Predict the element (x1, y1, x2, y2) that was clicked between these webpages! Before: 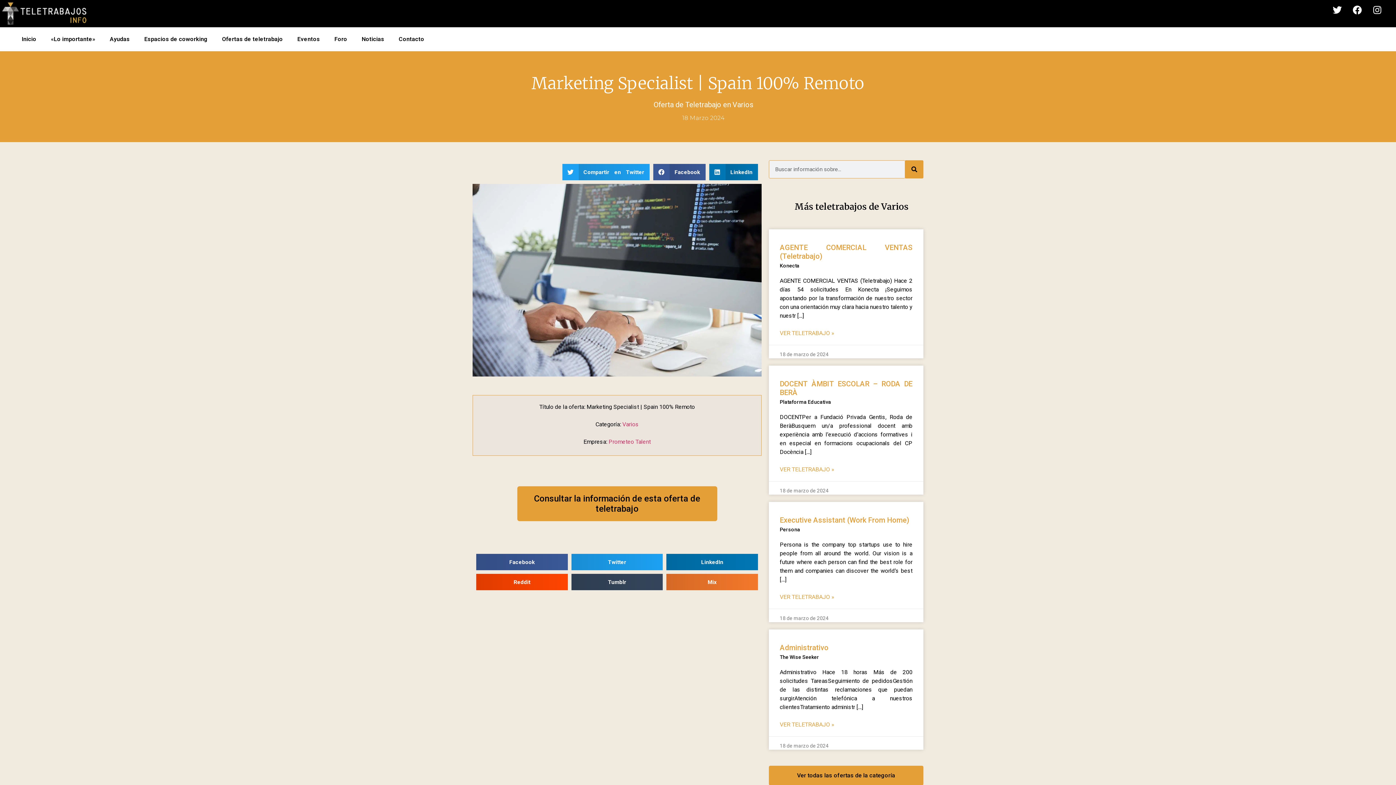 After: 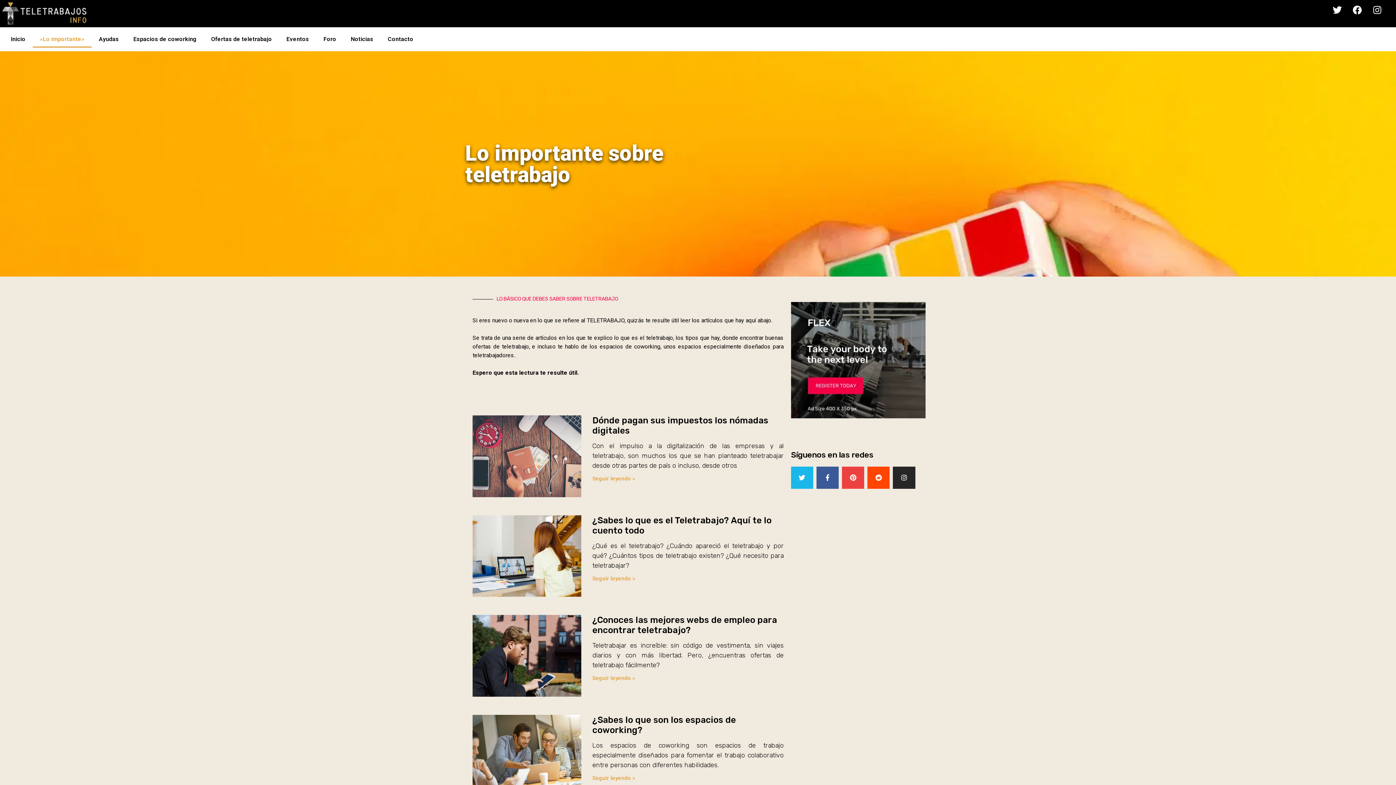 Action: label: «Lo importante» bbox: (43, 30, 102, 47)